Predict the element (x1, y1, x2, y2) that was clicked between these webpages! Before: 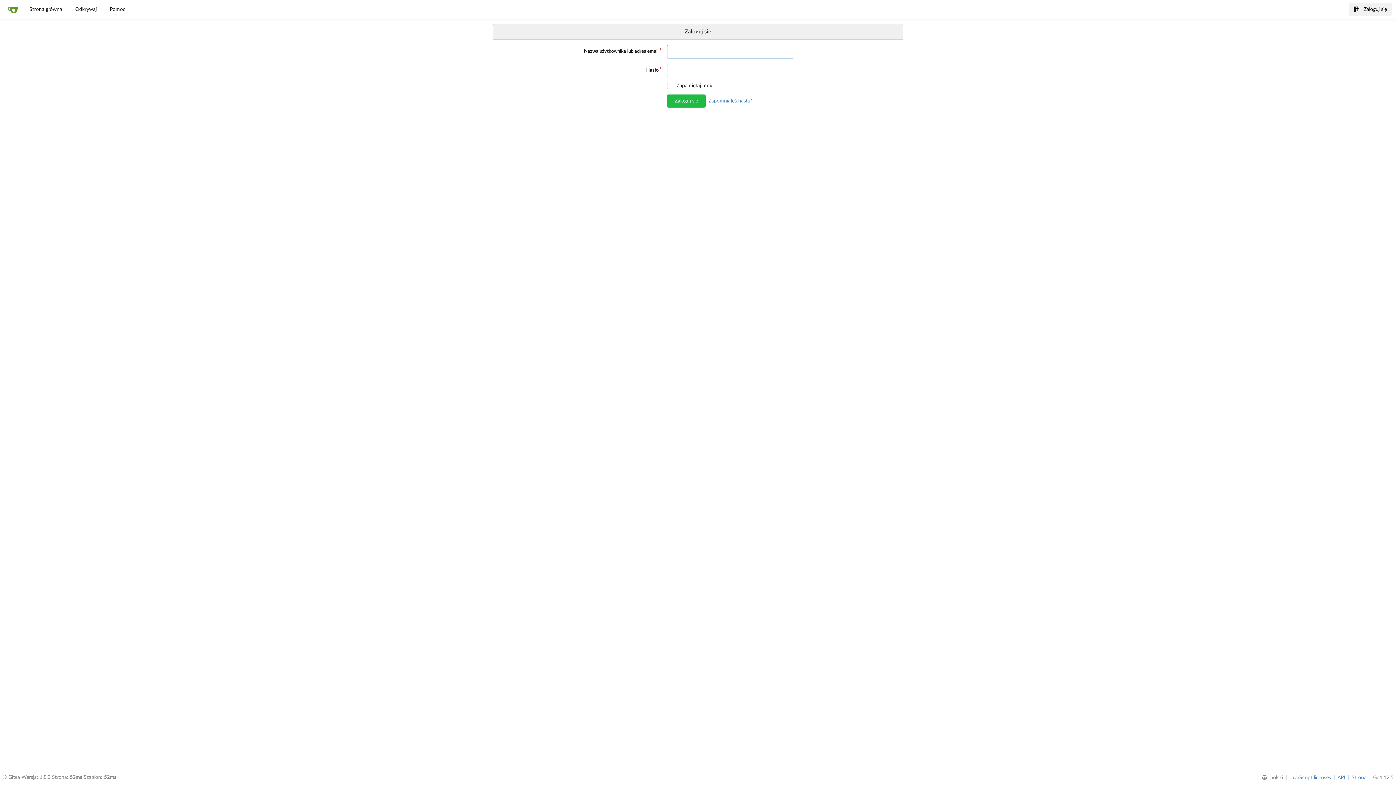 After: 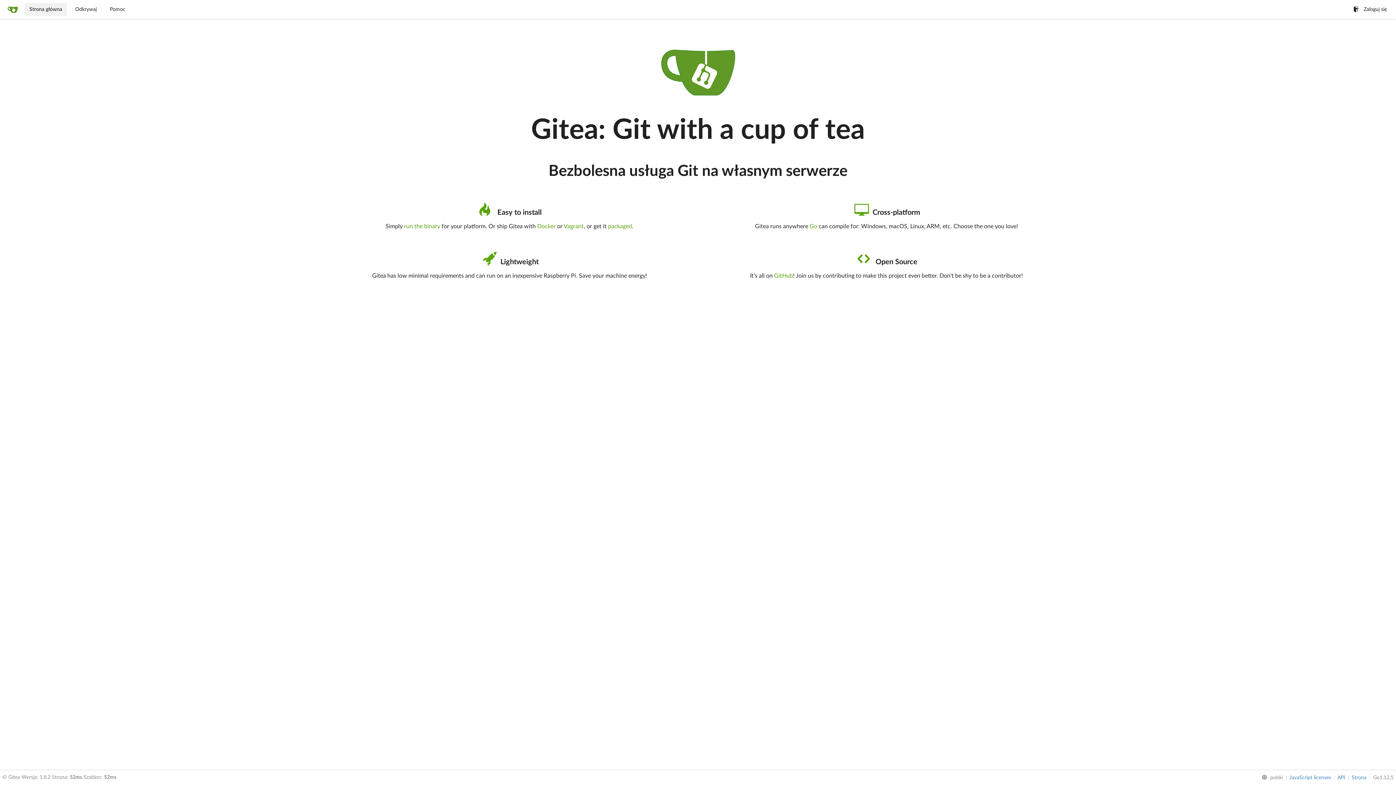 Action: bbox: (24, 2, 66, 16) label: Strona główna